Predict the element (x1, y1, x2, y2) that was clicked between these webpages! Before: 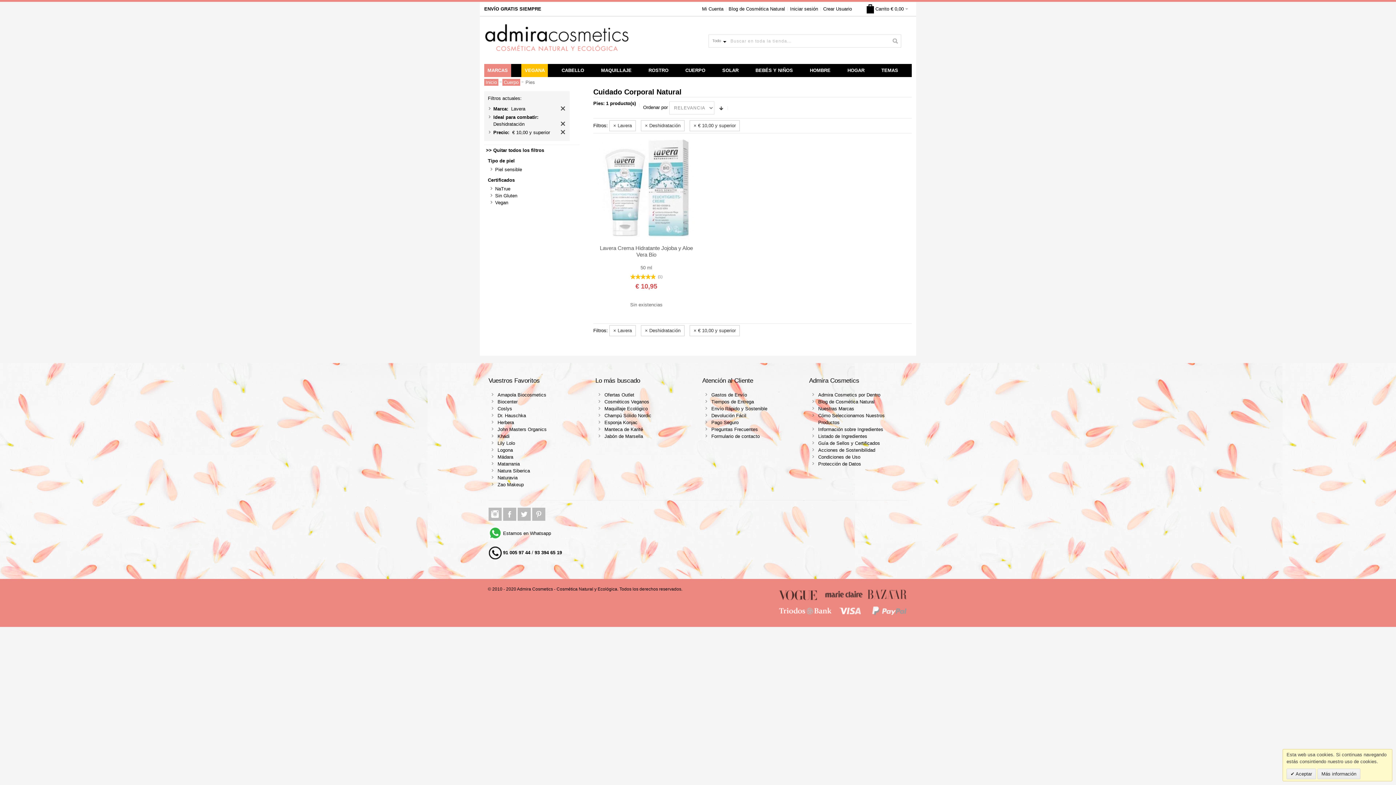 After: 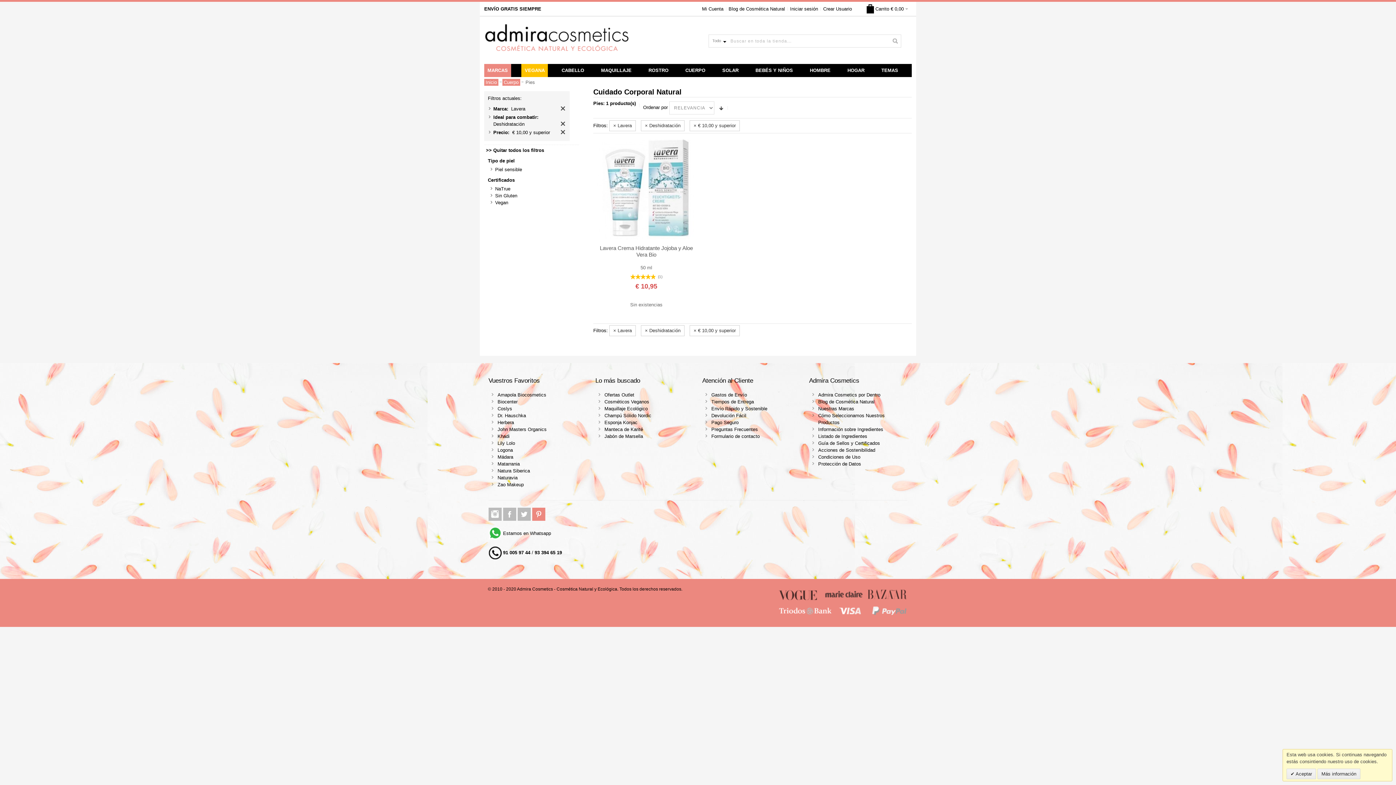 Action: bbox: (532, 511, 545, 517)